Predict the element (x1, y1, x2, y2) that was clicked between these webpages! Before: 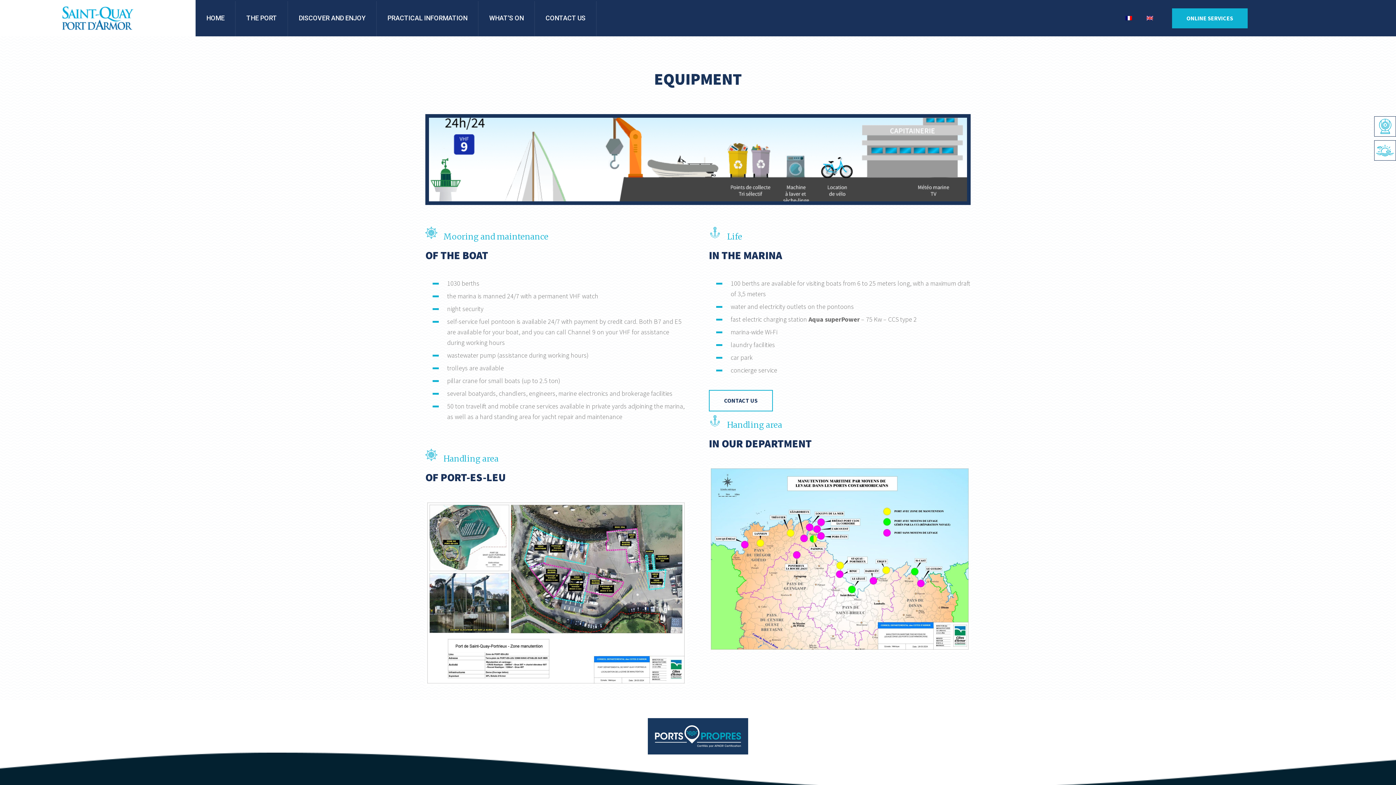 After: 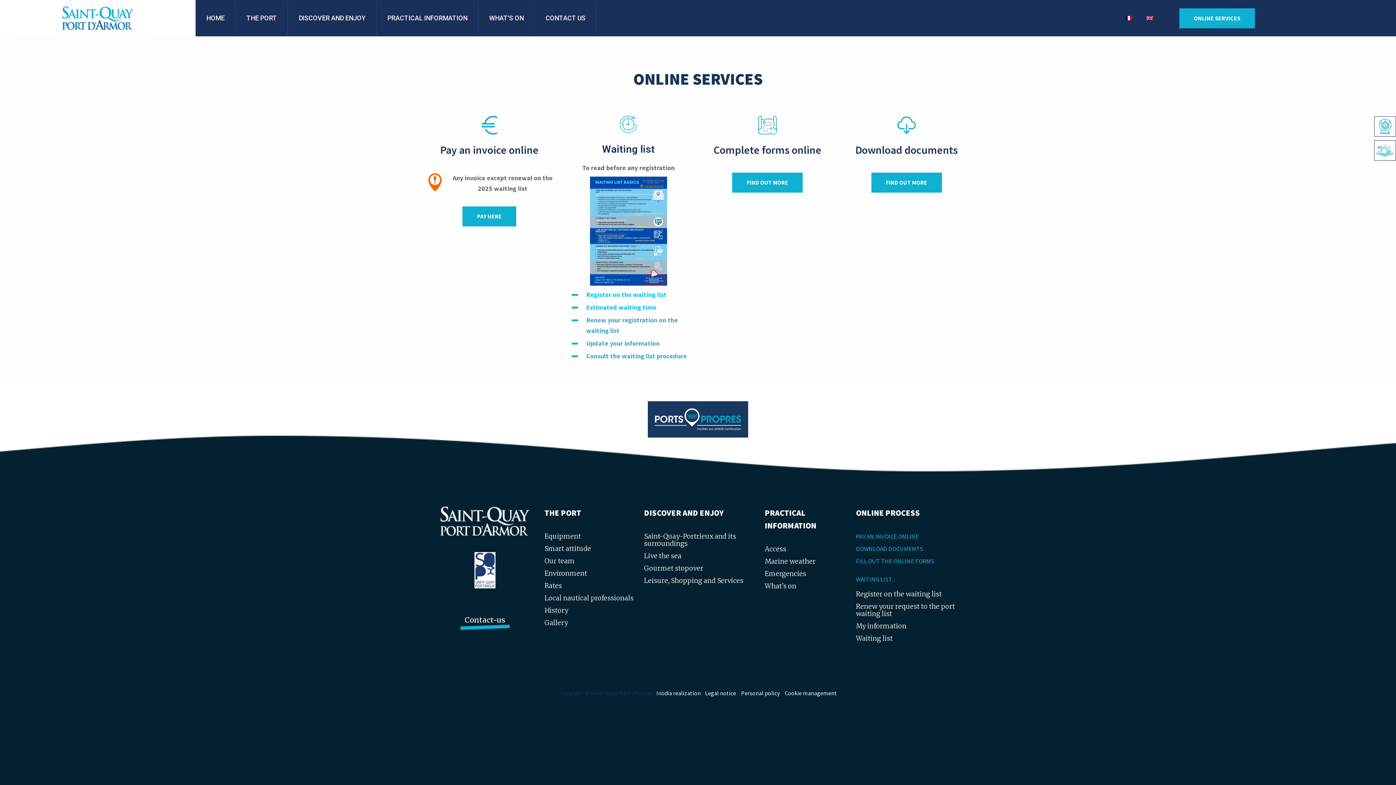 Action: bbox: (1172, 8, 1247, 28) label: ONLINE SERVICES